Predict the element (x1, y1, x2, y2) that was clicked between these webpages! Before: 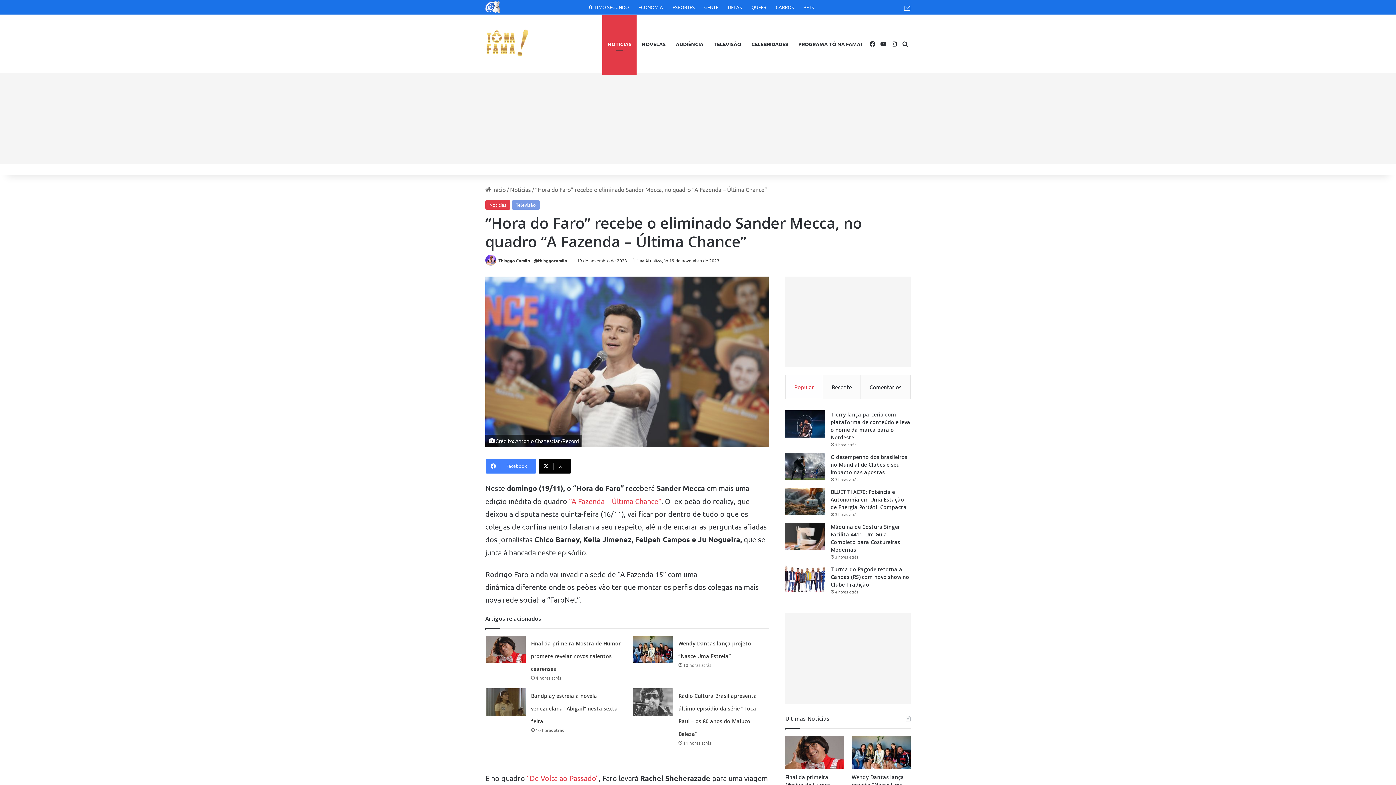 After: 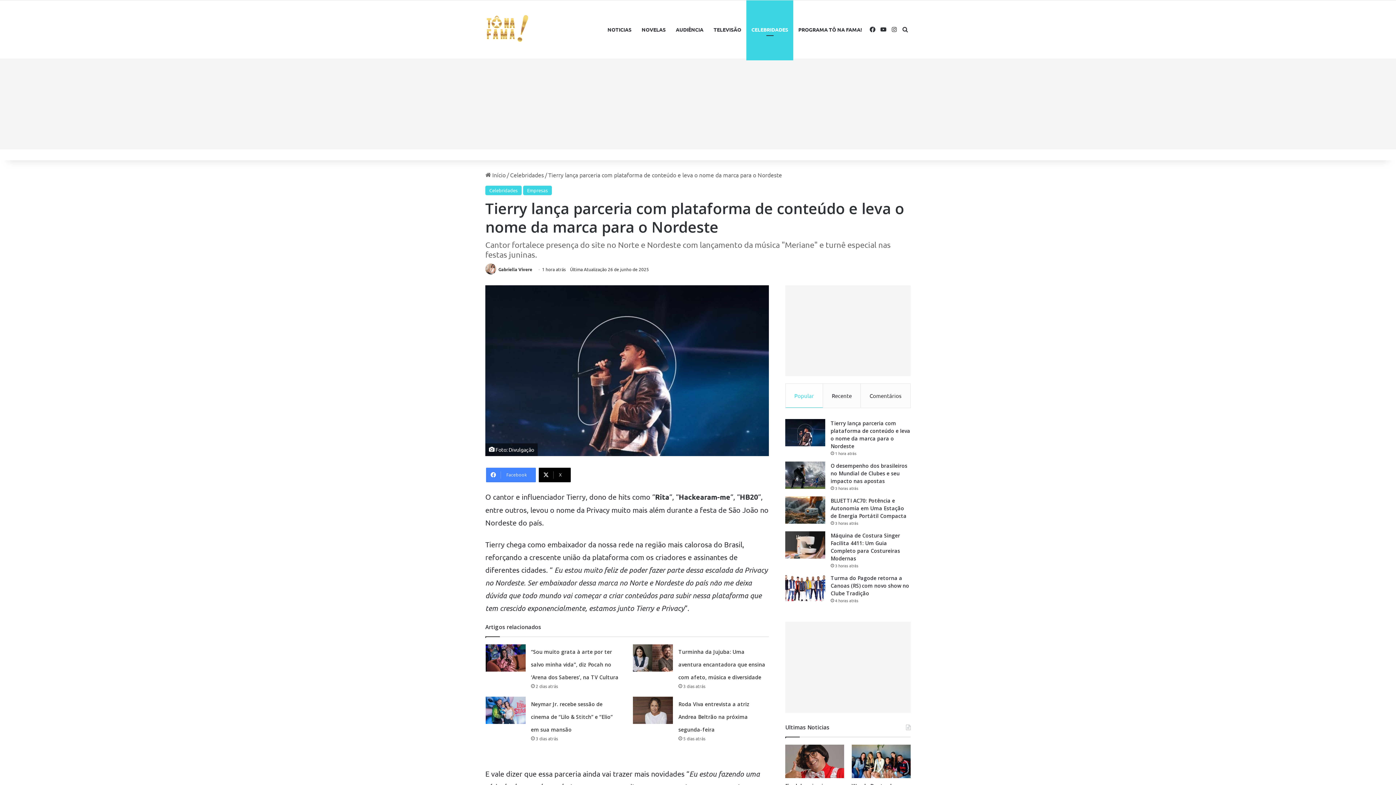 Action: label: Tierry lança parceria com plataforma de conteúdo e leva o nome da marca para o Nordeste bbox: (830, 411, 910, 441)